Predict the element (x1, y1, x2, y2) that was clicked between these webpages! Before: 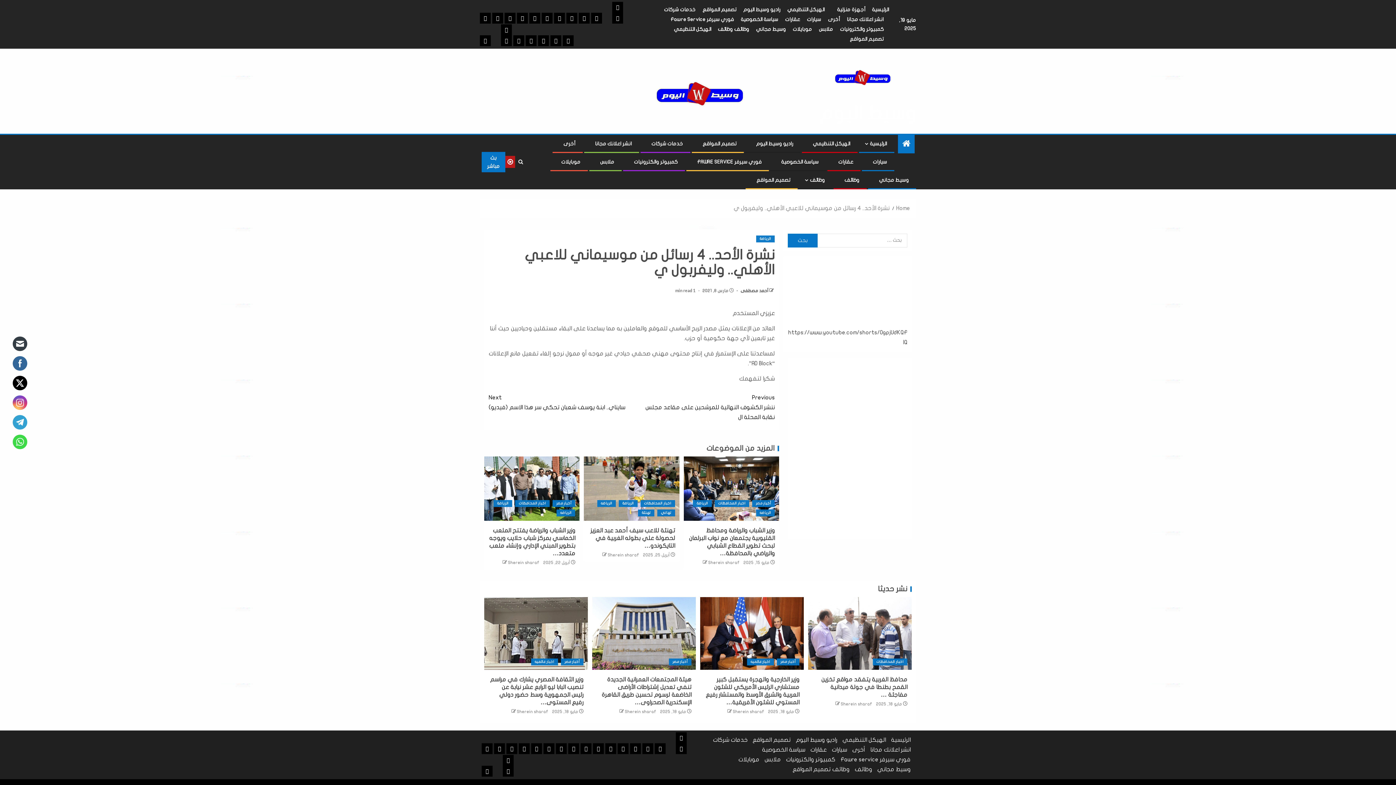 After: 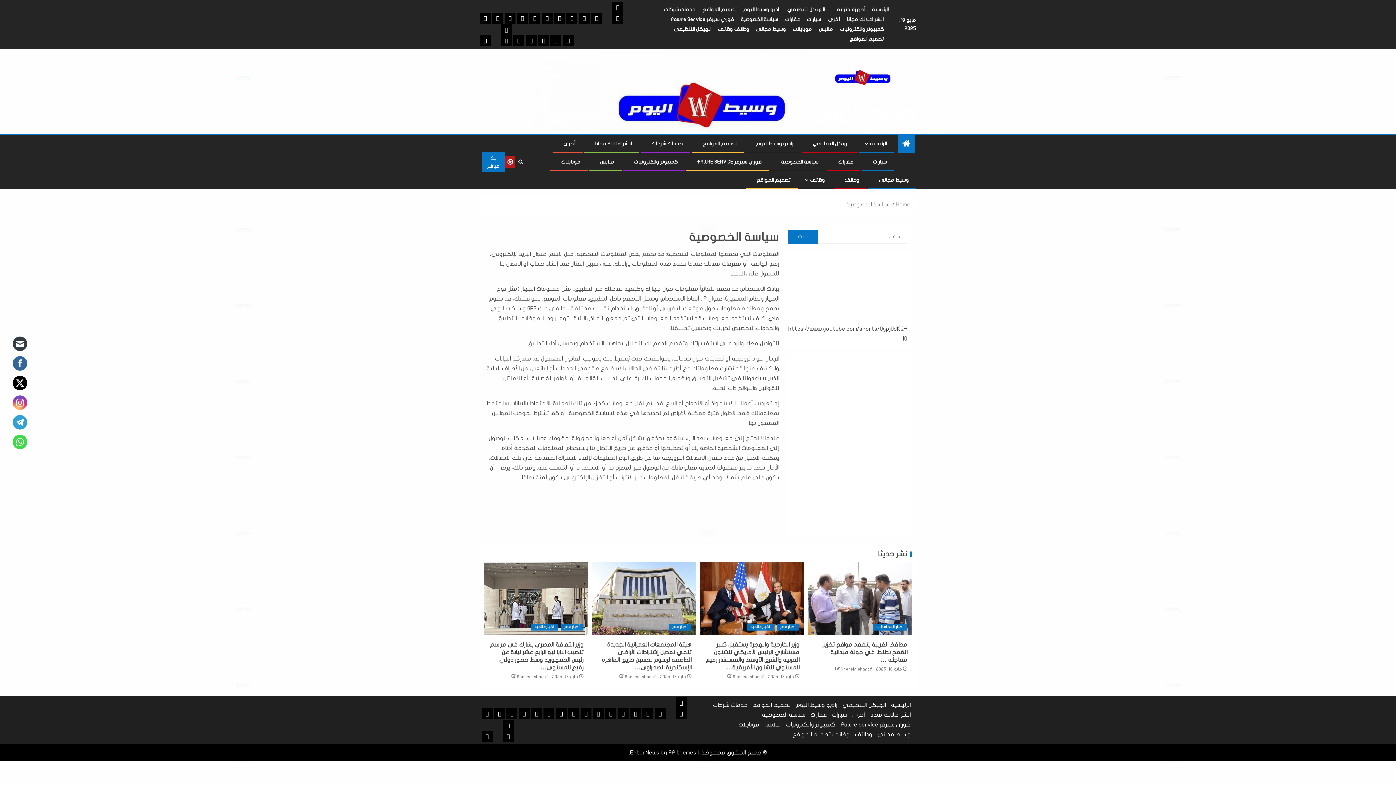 Action: bbox: (492, 12, 503, 23)